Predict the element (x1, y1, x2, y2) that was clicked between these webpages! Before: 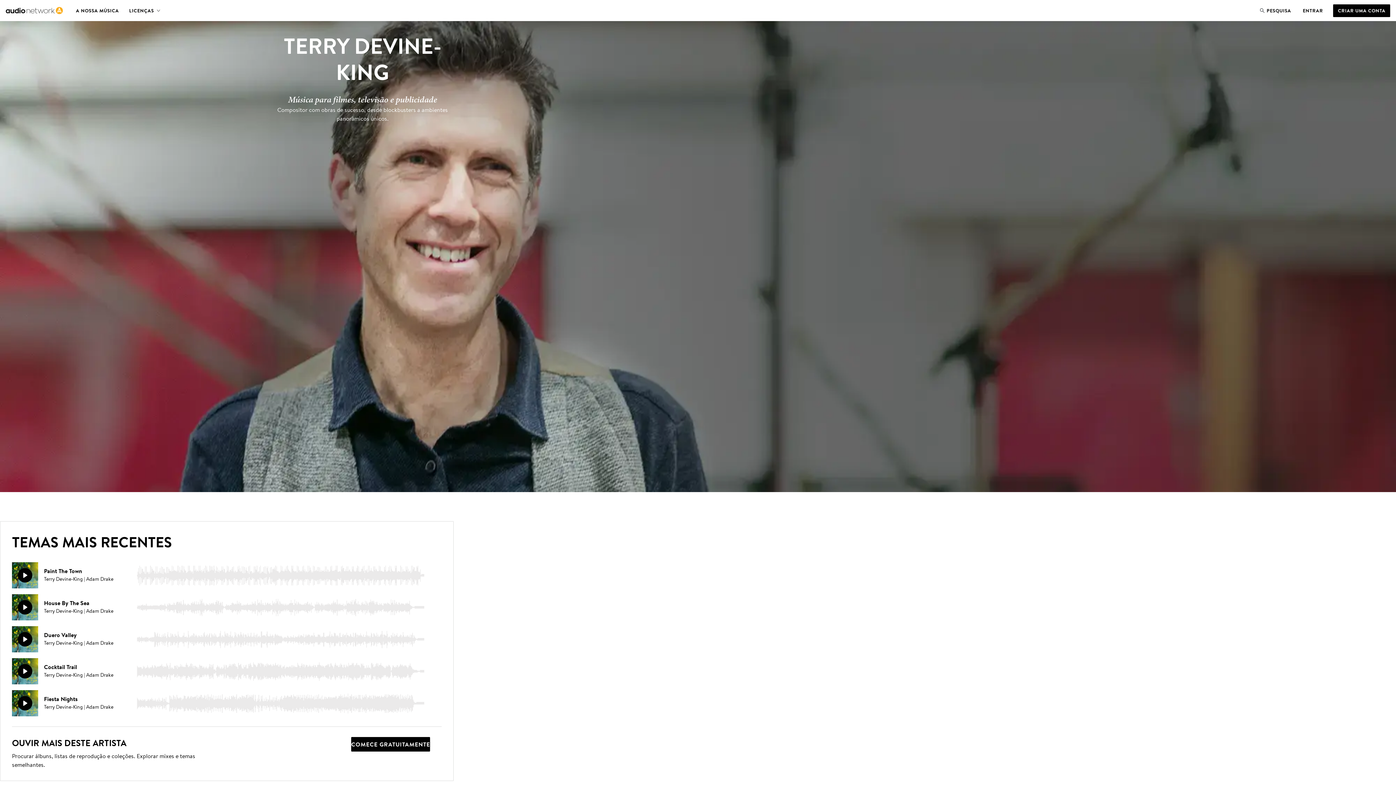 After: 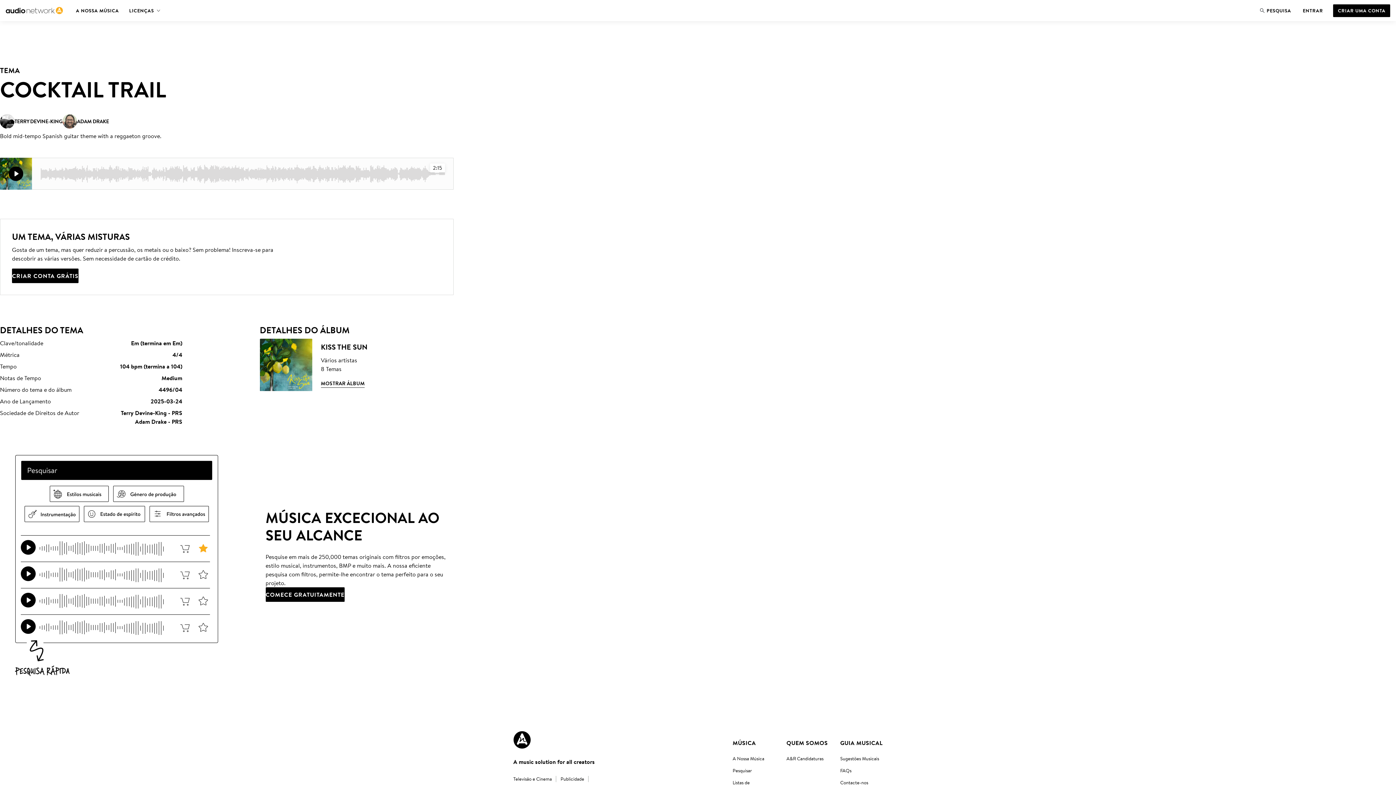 Action: bbox: (12, 658, 154, 684) label: Cocktail Trail
Terry Devine-King | Adam Drake
2:15